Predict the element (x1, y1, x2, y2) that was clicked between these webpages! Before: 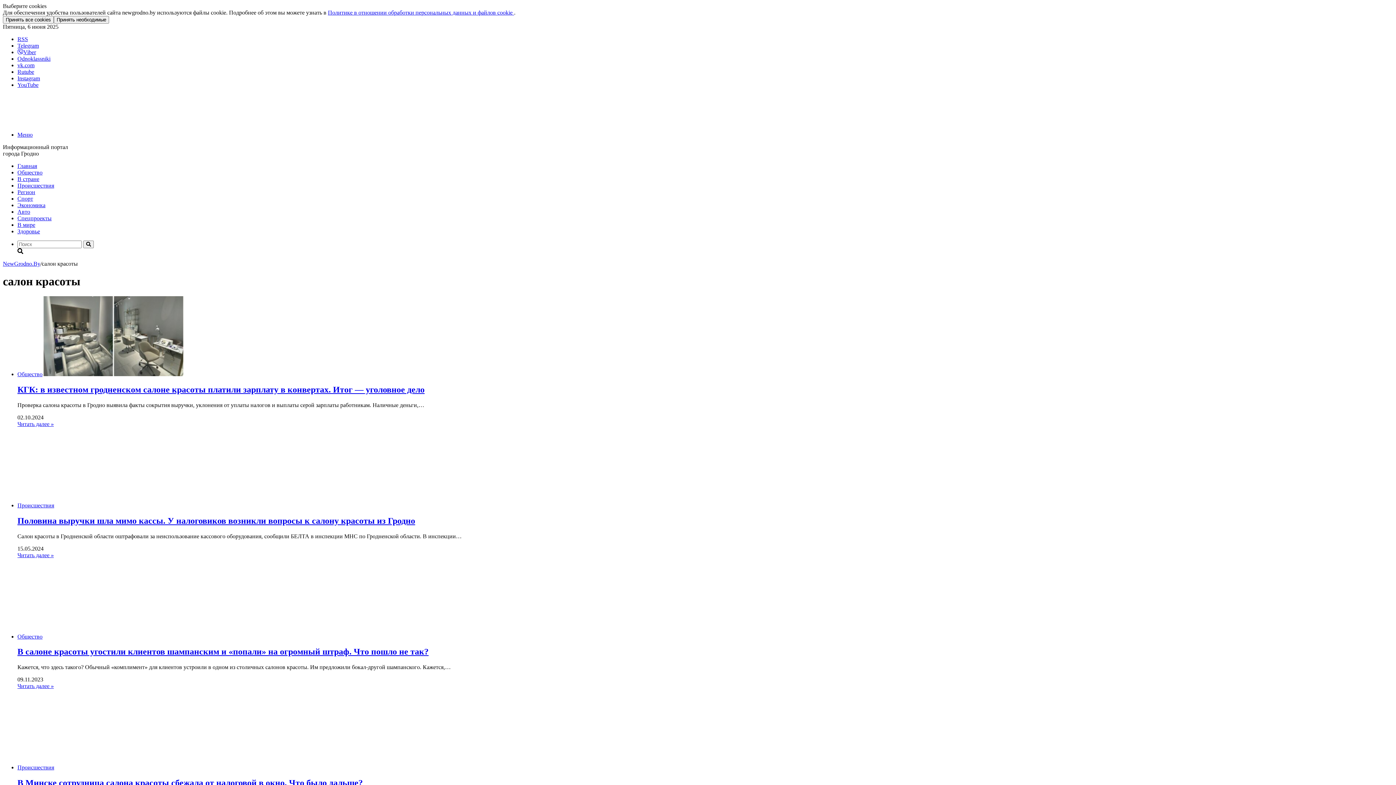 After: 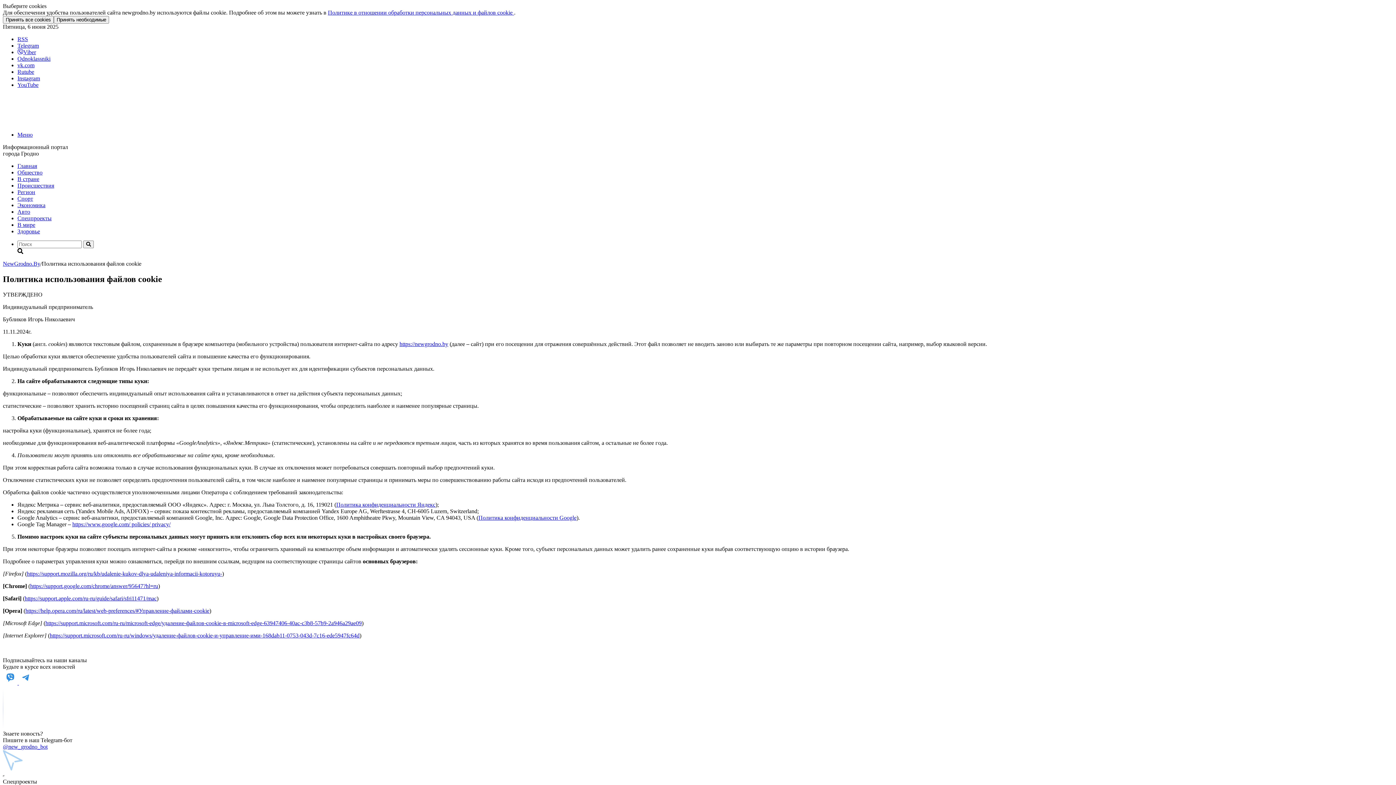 Action: label: Политике в отношении обработки персональных данных и файлов cookie  bbox: (328, 9, 514, 15)